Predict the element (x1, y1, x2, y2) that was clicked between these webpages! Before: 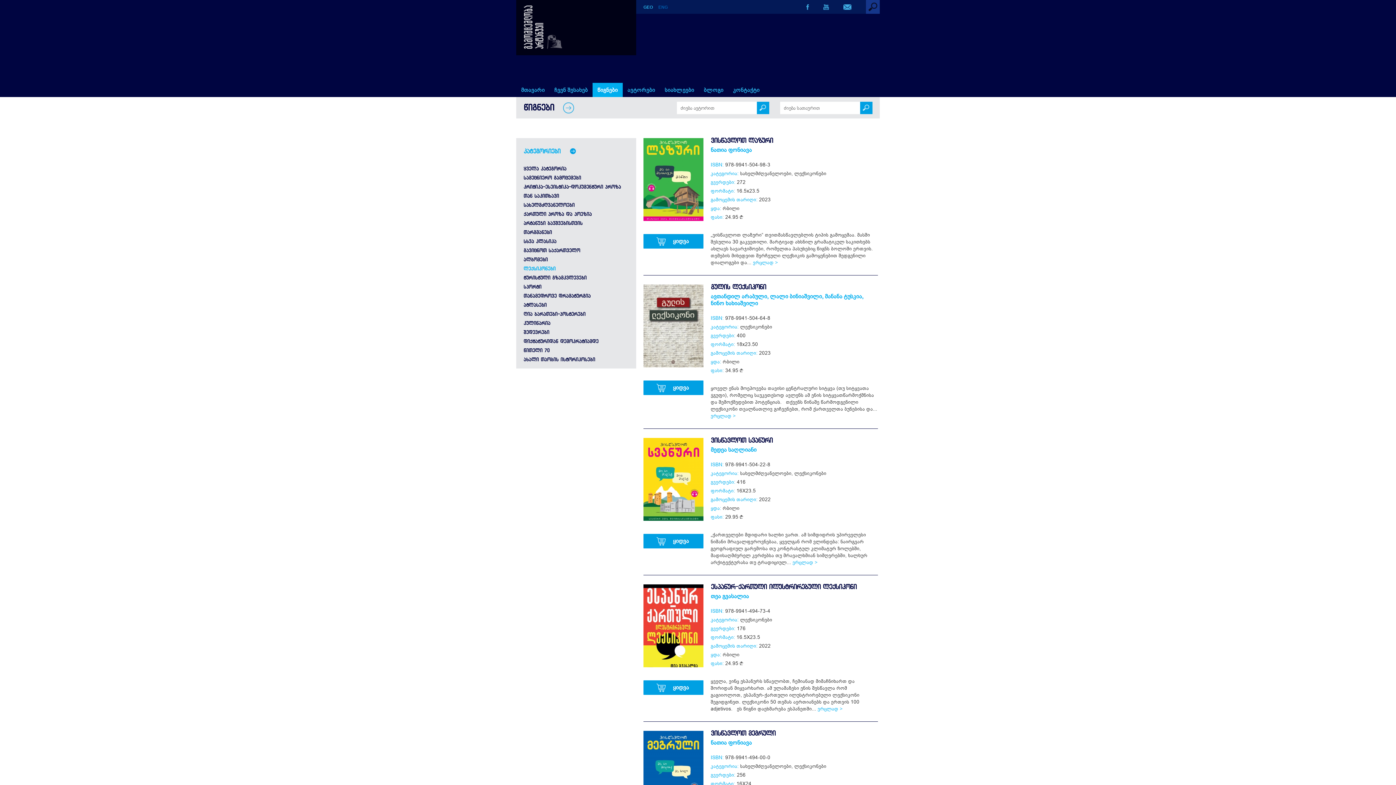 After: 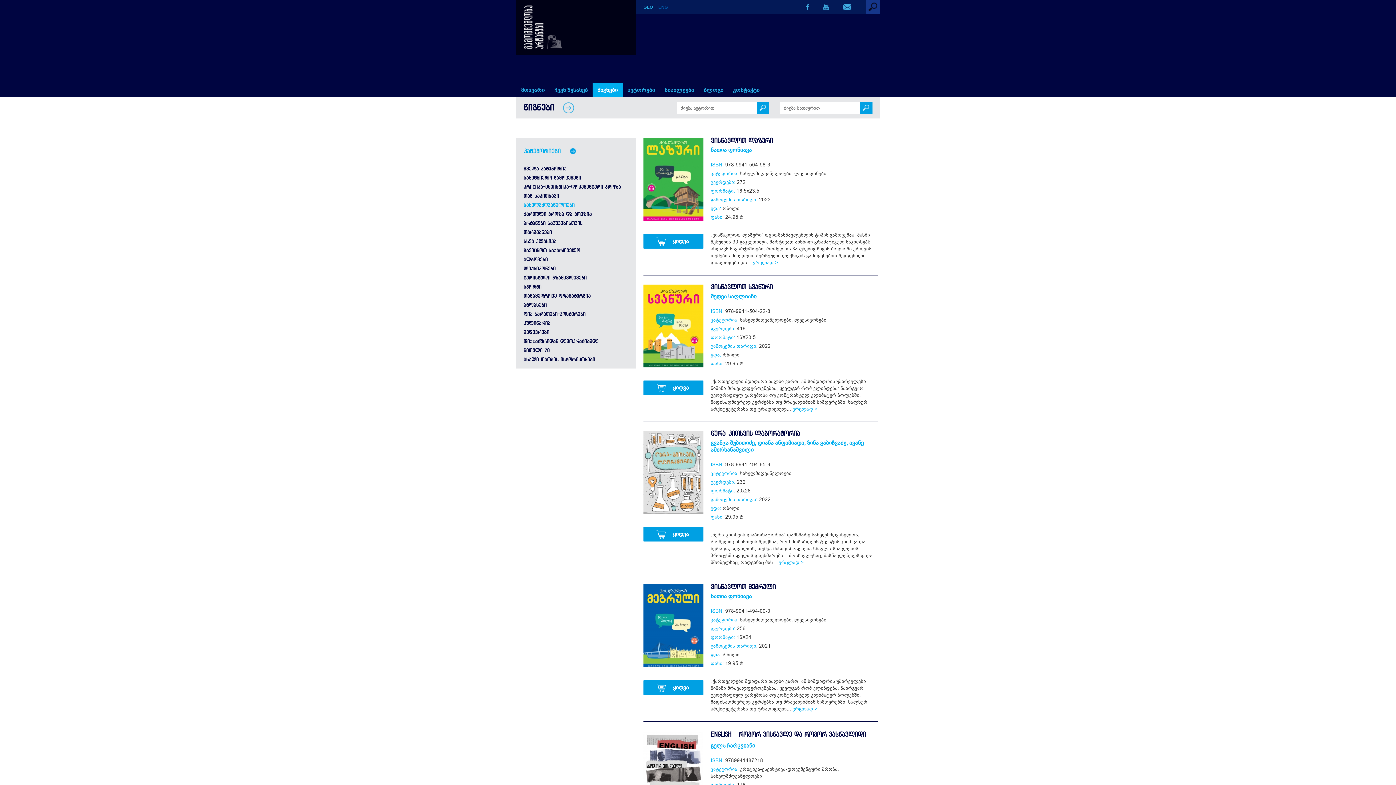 Action: bbox: (740, 170, 791, 176) label: სახელმძღვანელოები